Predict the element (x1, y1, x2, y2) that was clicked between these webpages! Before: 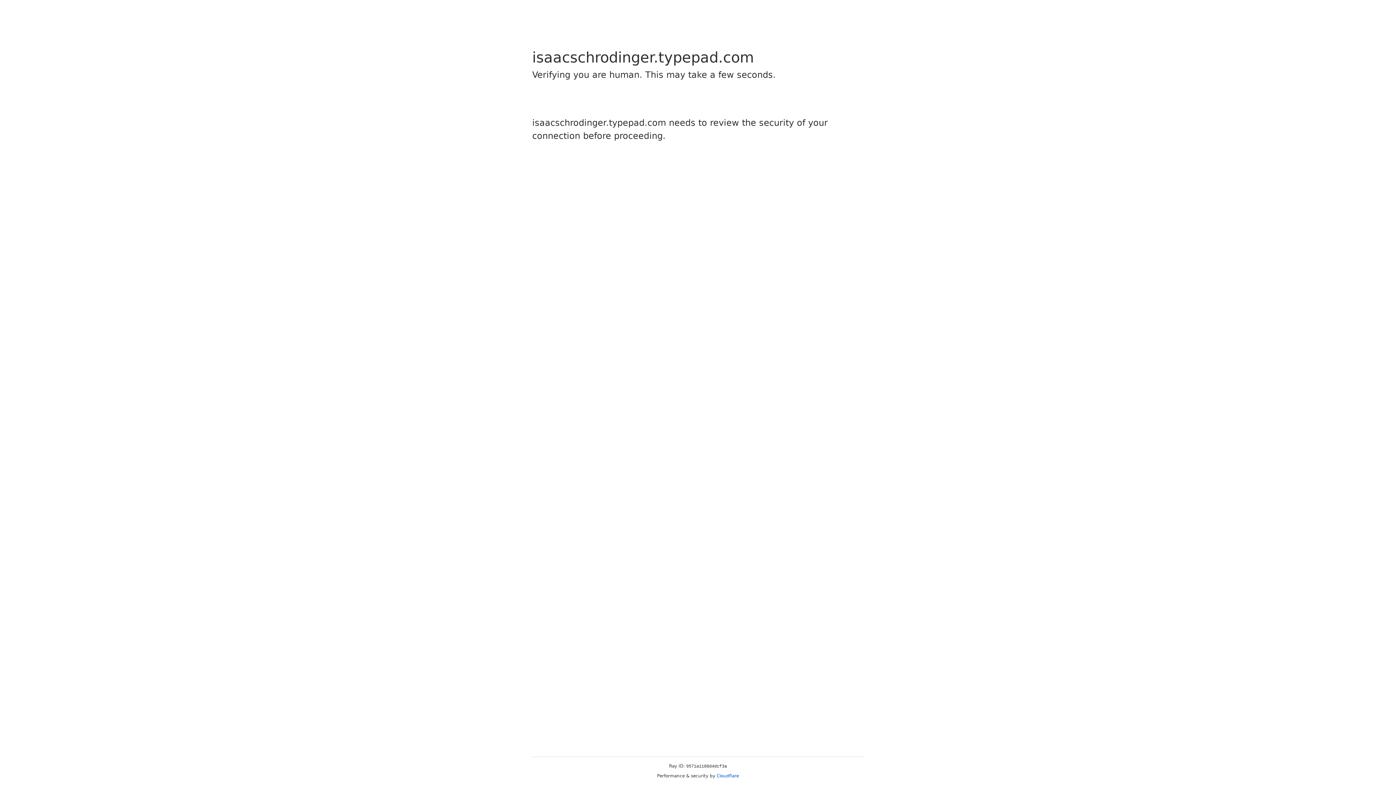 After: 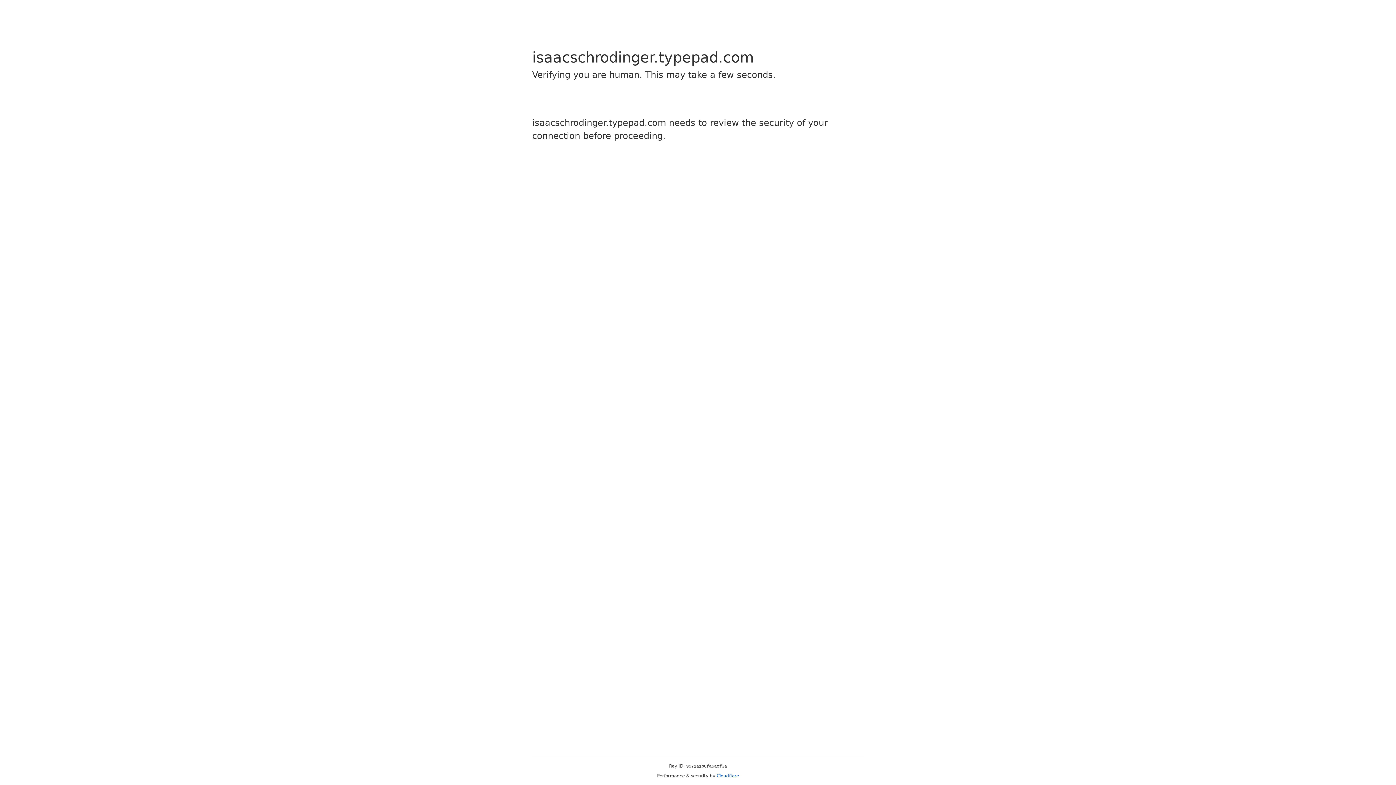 Action: label: Cloudflare bbox: (716, 773, 739, 778)